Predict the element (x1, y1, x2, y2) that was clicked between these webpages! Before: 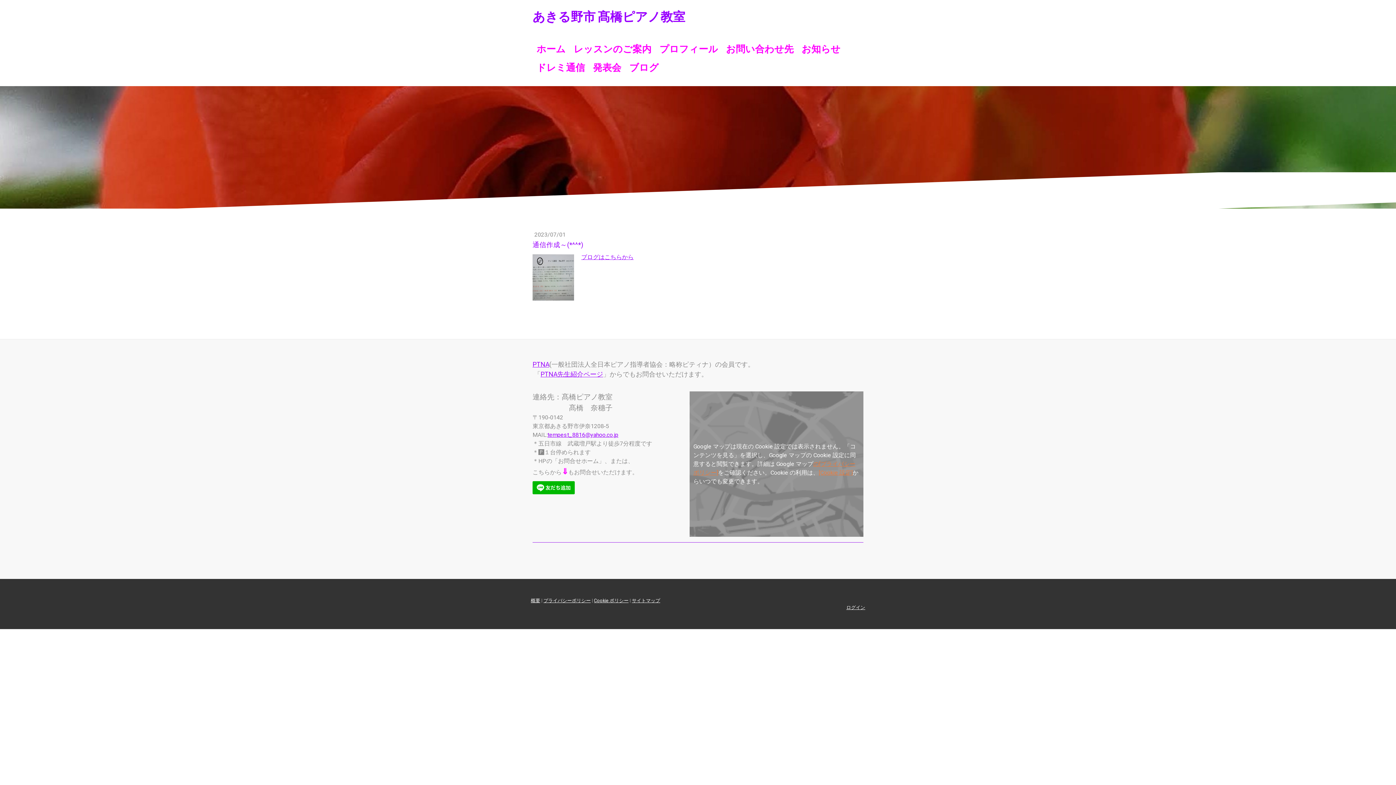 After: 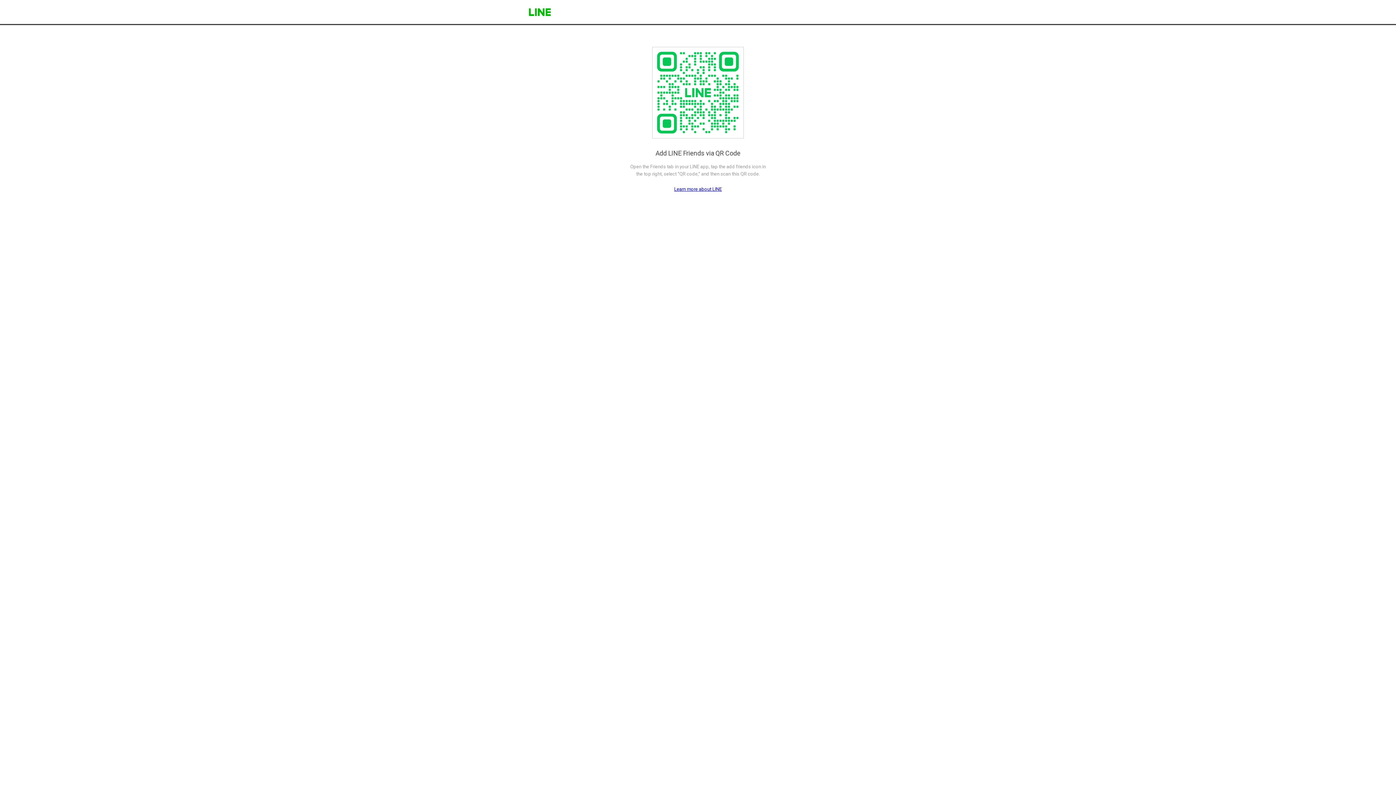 Action: bbox: (532, 488, 574, 495)